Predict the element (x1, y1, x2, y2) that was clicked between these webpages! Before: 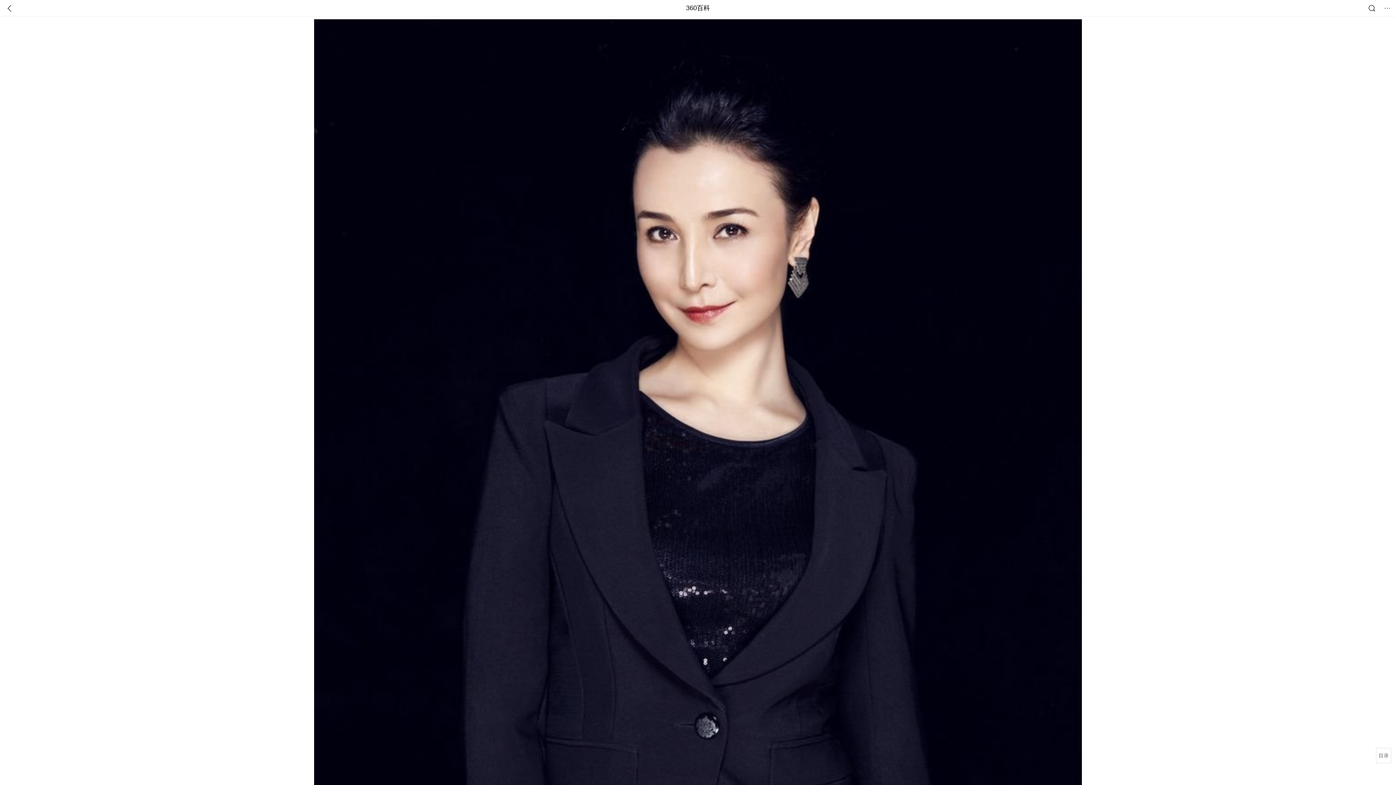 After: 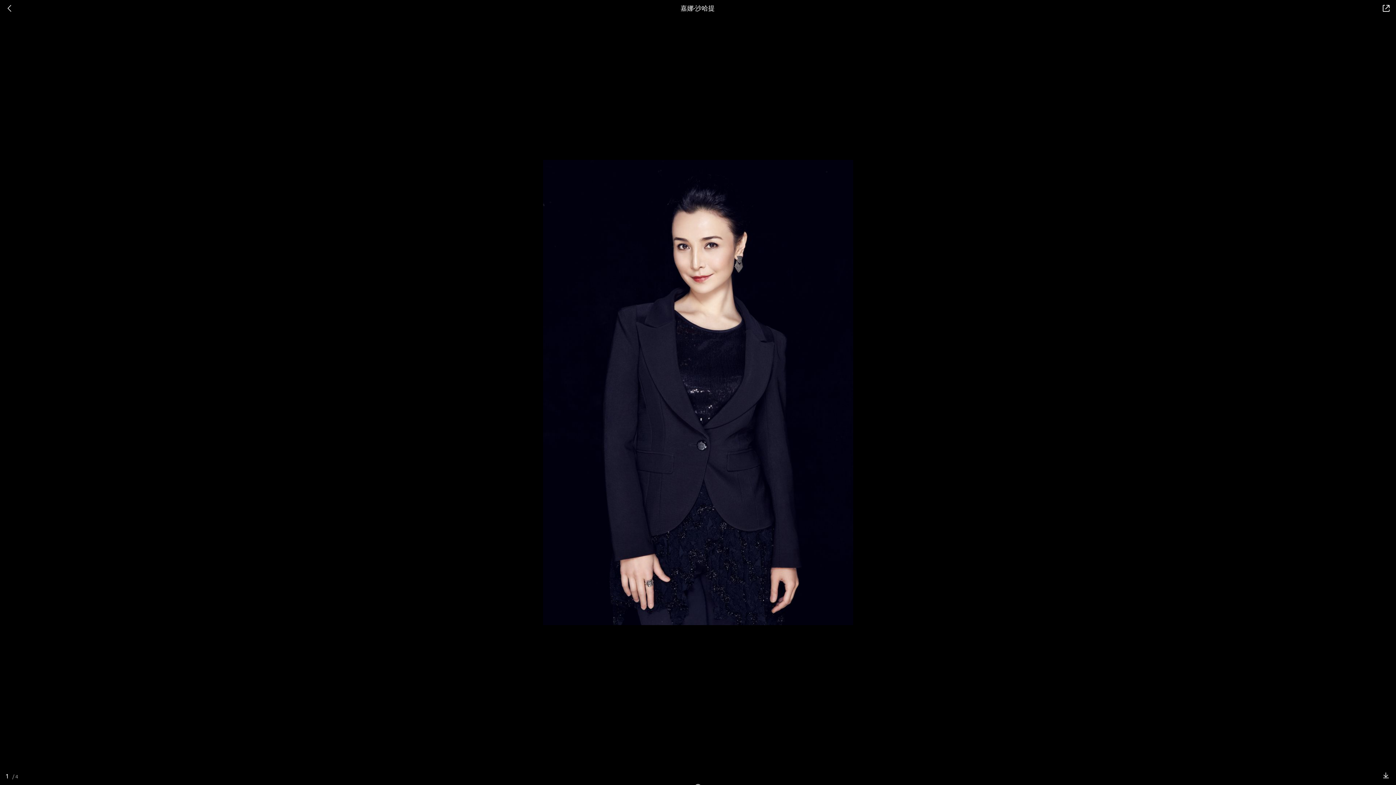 Action: bbox: (314, 590, 1082, 598)